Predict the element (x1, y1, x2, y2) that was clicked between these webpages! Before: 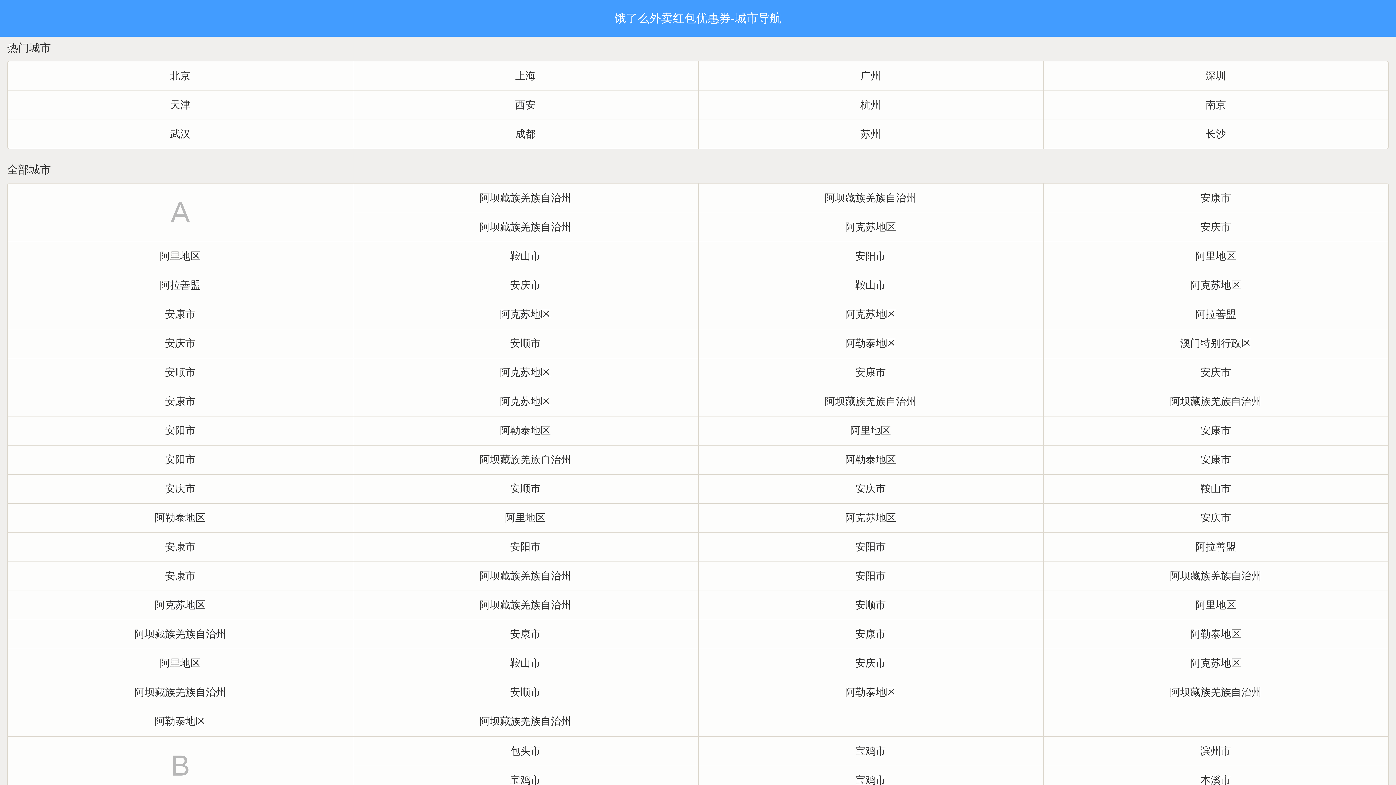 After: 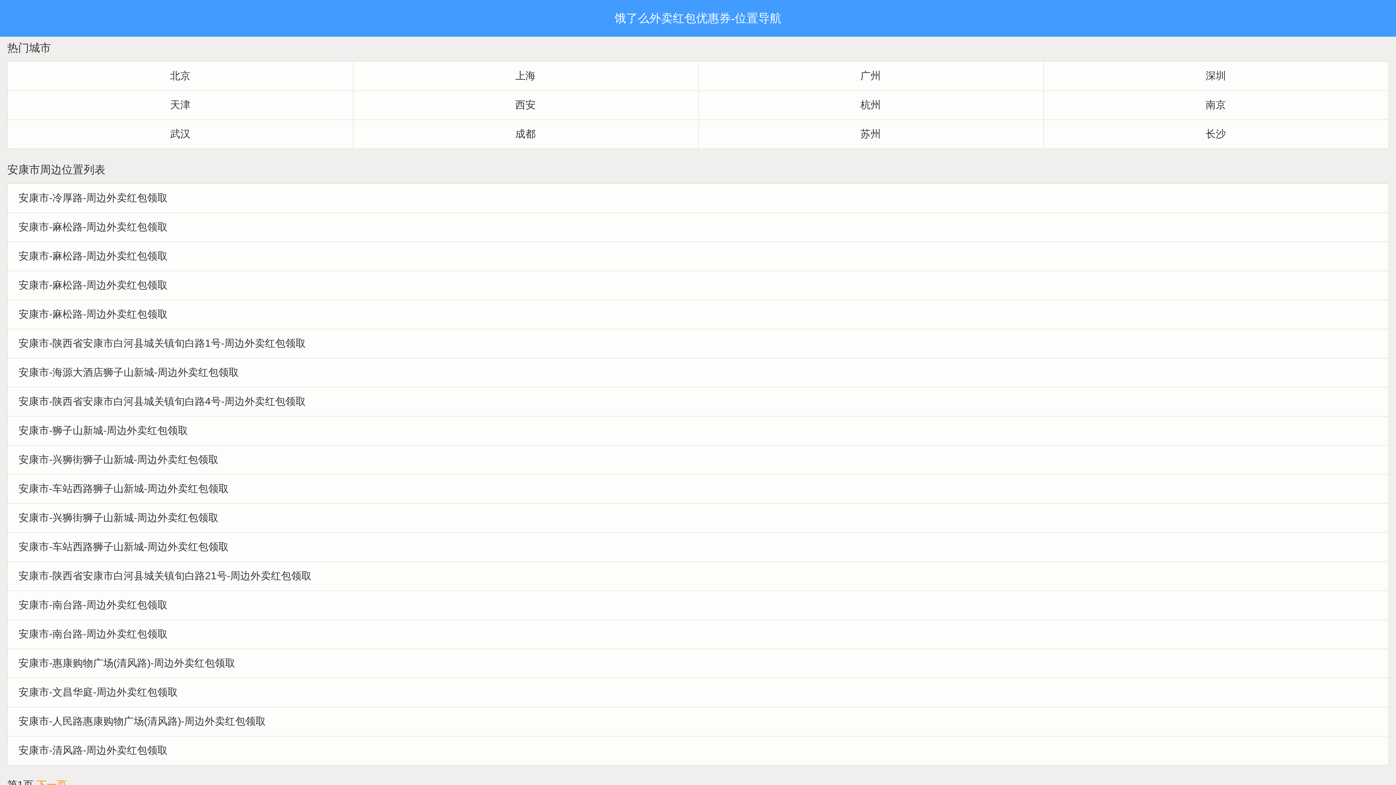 Action: bbox: (7, 387, 352, 416) label: 安康市